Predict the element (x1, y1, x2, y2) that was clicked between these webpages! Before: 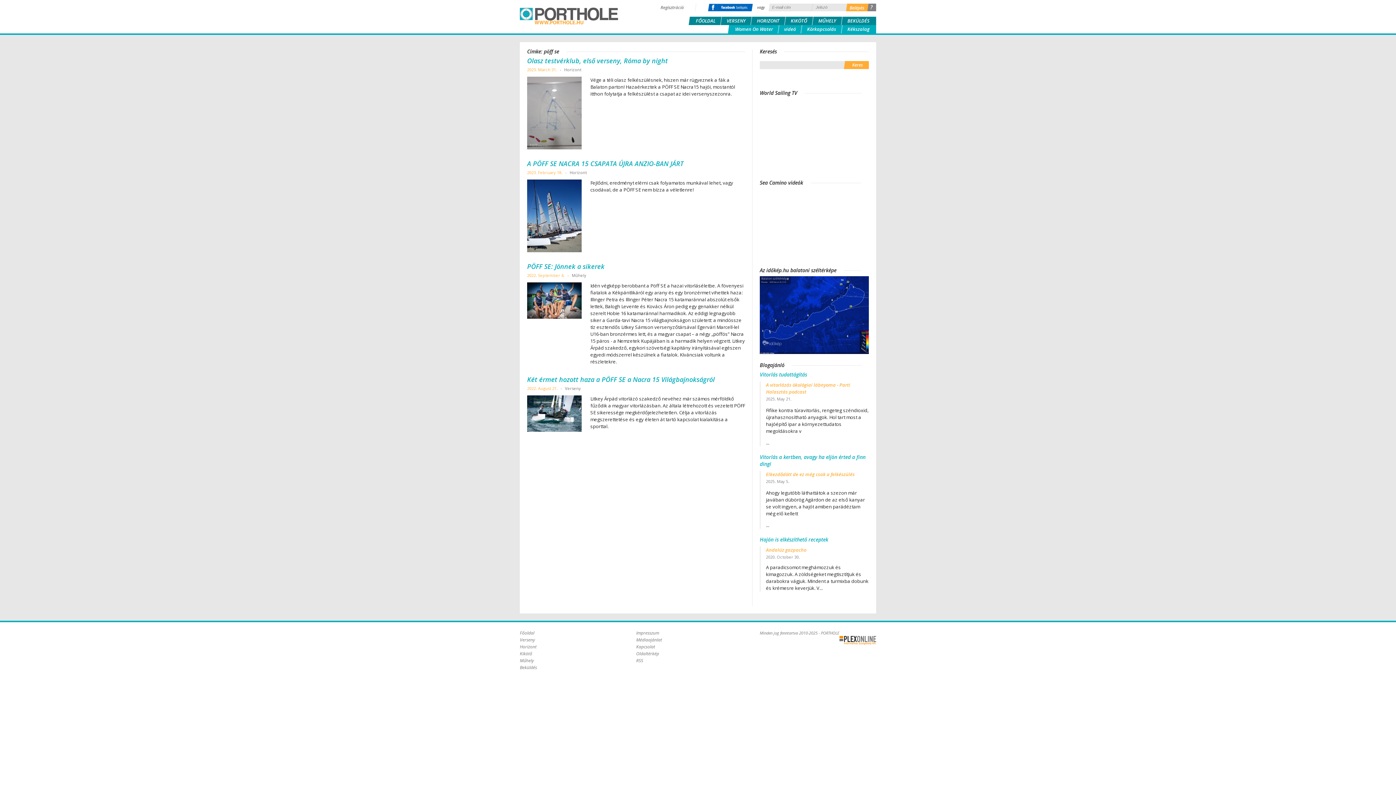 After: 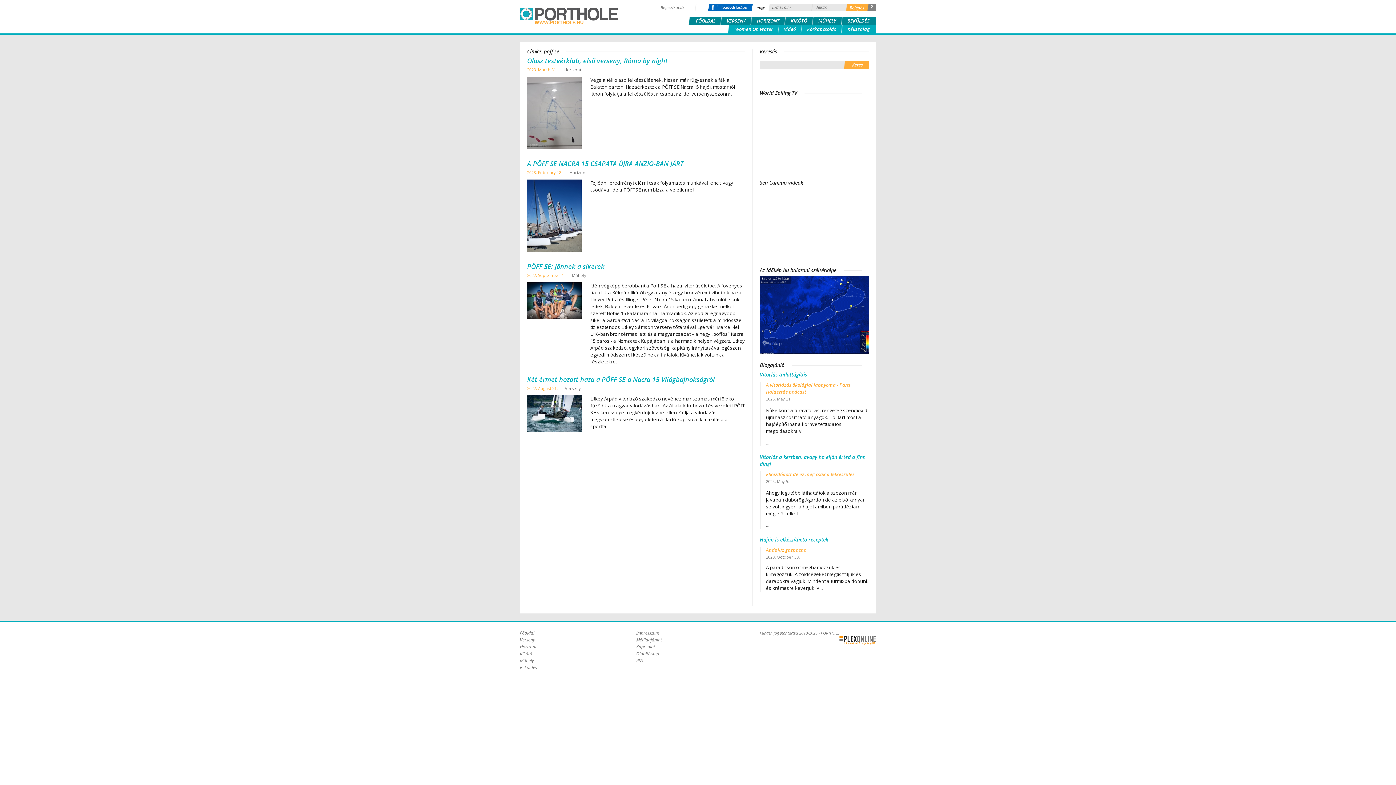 Action: bbox: (839, 636, 876, 645) label: Plex Online Kft. - Szoftverfejlesztés, tárhelybérlés